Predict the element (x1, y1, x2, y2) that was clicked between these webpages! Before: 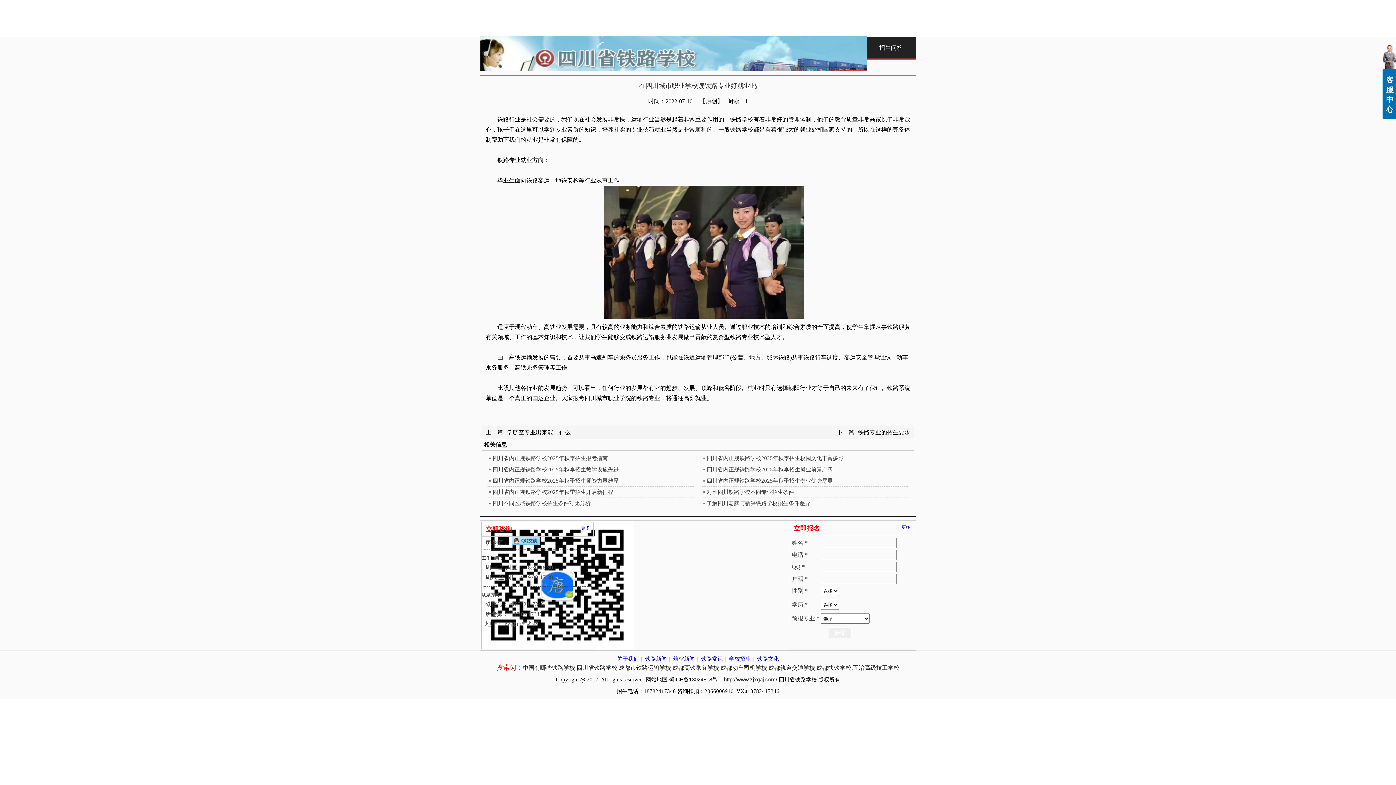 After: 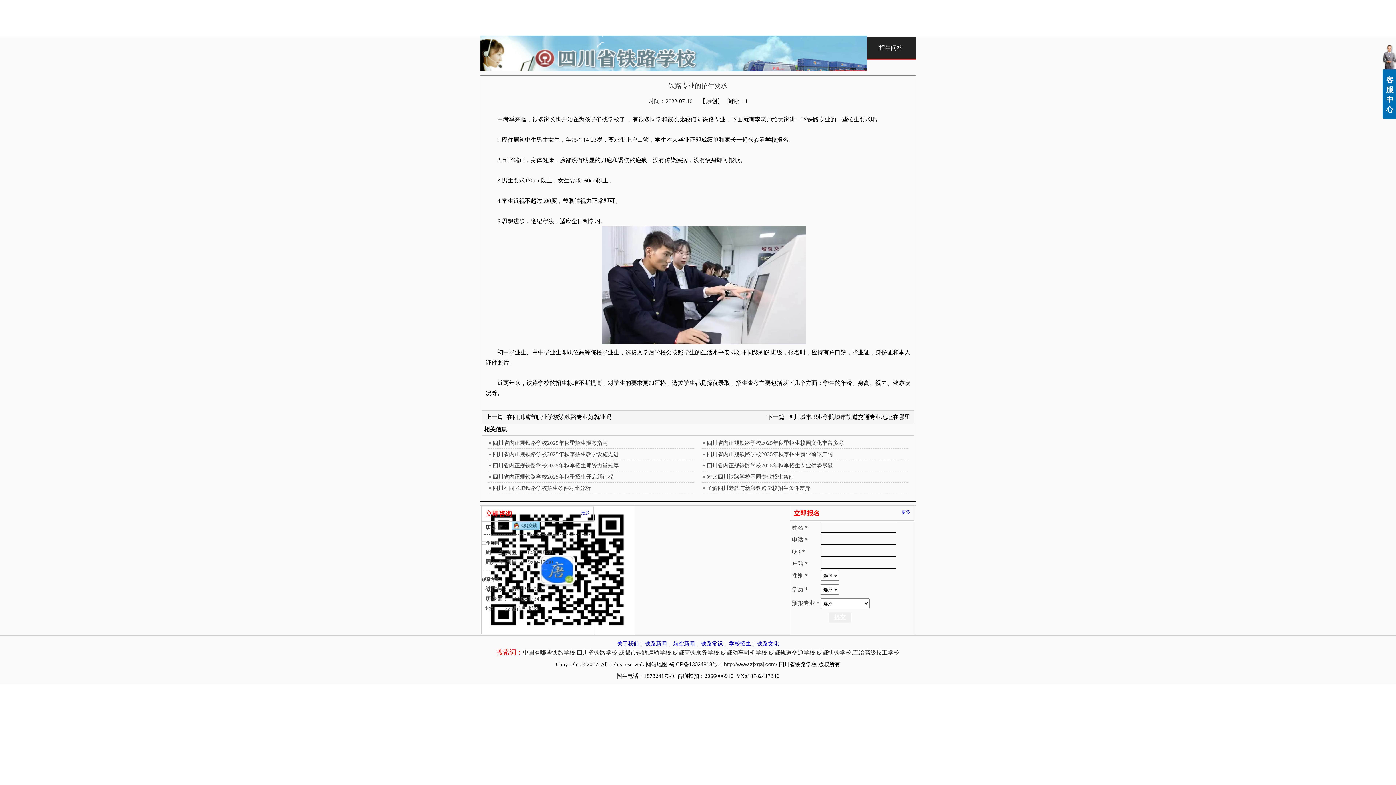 Action: bbox: (858, 429, 910, 435) label: 铁路专业的招生要求